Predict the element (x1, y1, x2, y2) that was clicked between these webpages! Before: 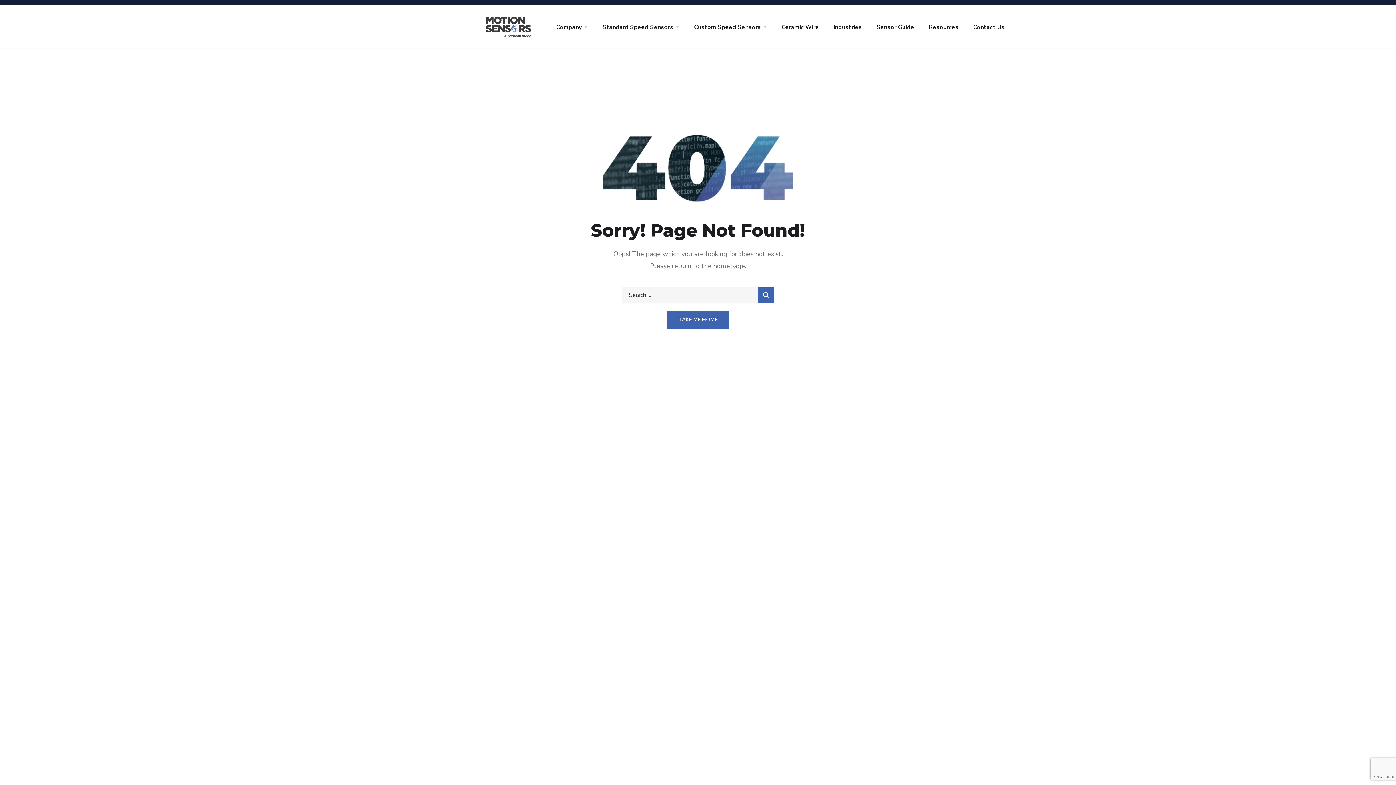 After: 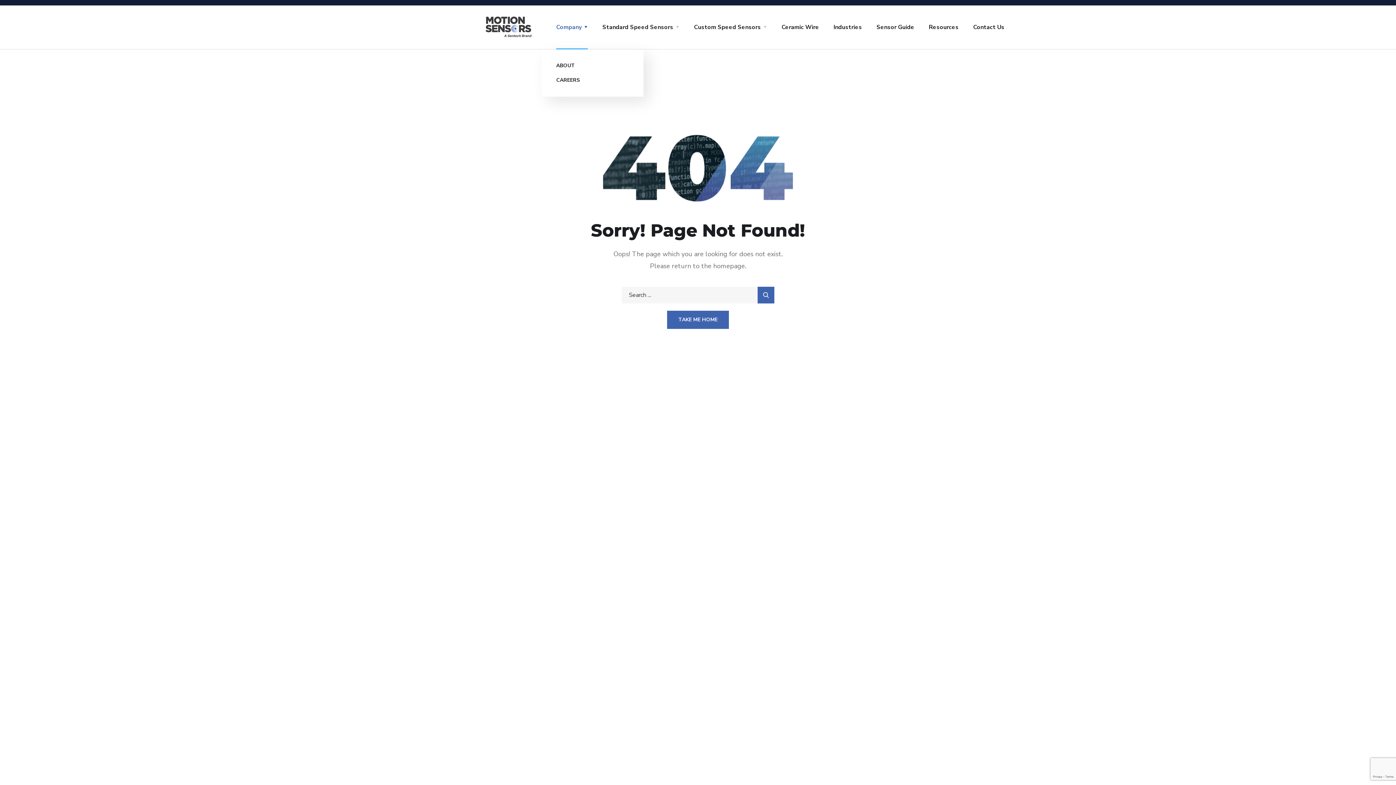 Action: label: Company bbox: (556, 9, 588, 45)